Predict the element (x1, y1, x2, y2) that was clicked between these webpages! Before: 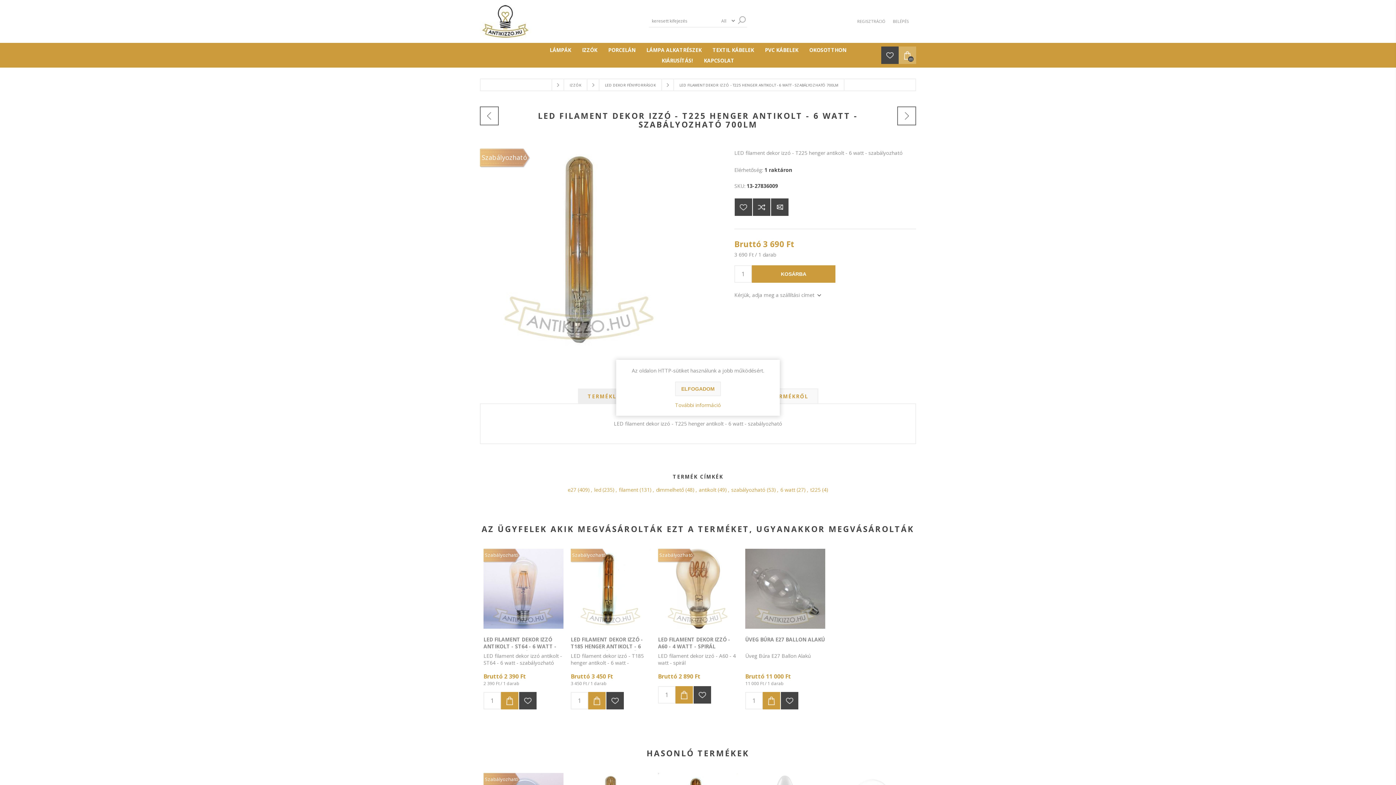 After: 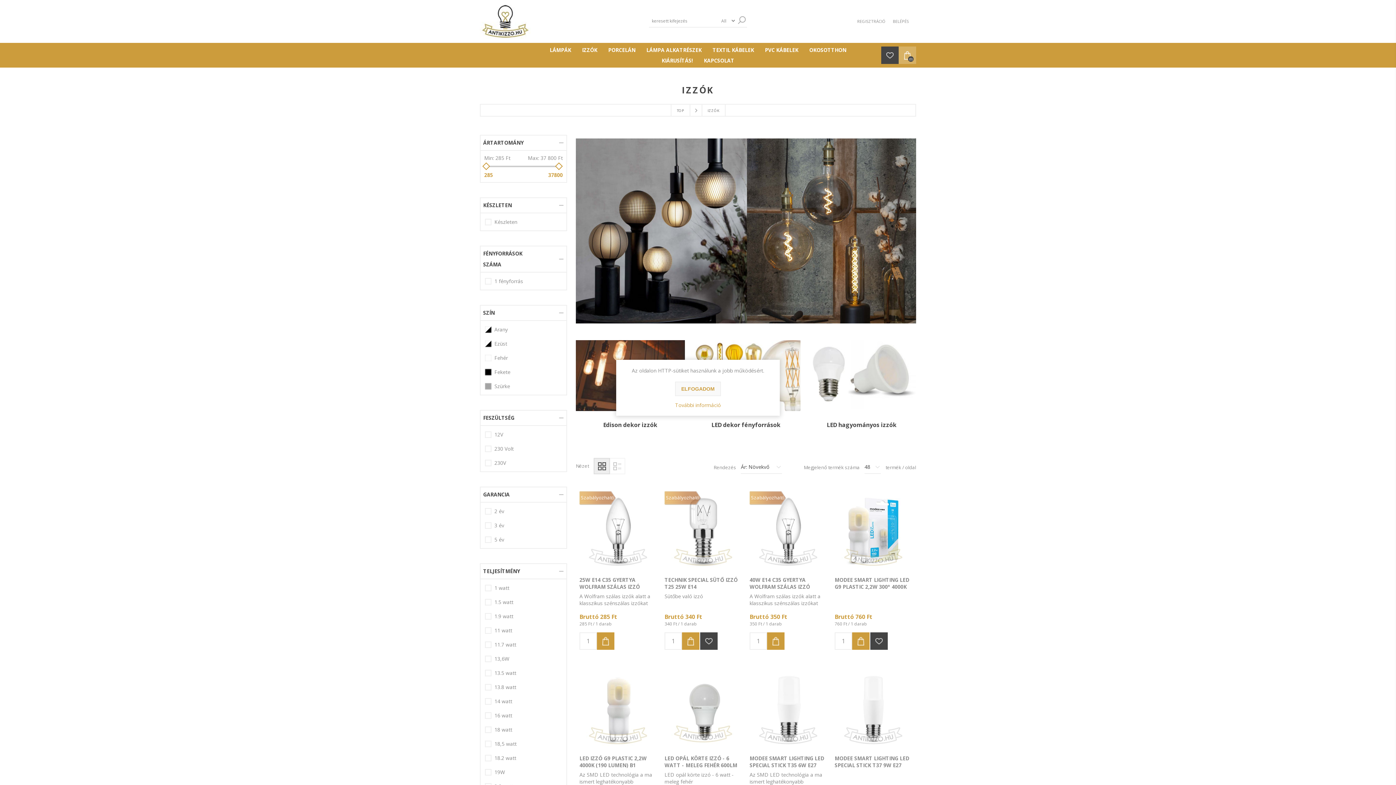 Action: bbox: (563, 78, 587, 91) label: IZZÓK